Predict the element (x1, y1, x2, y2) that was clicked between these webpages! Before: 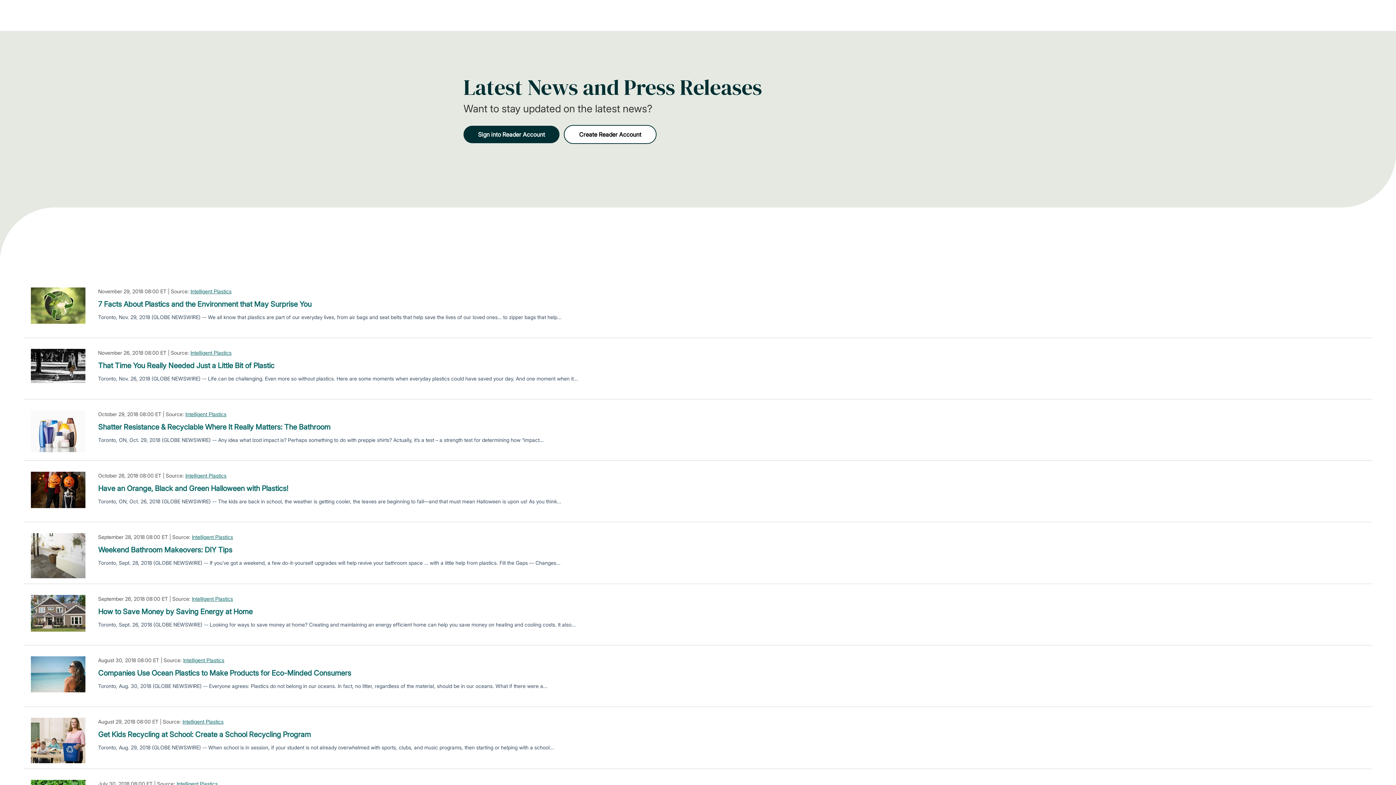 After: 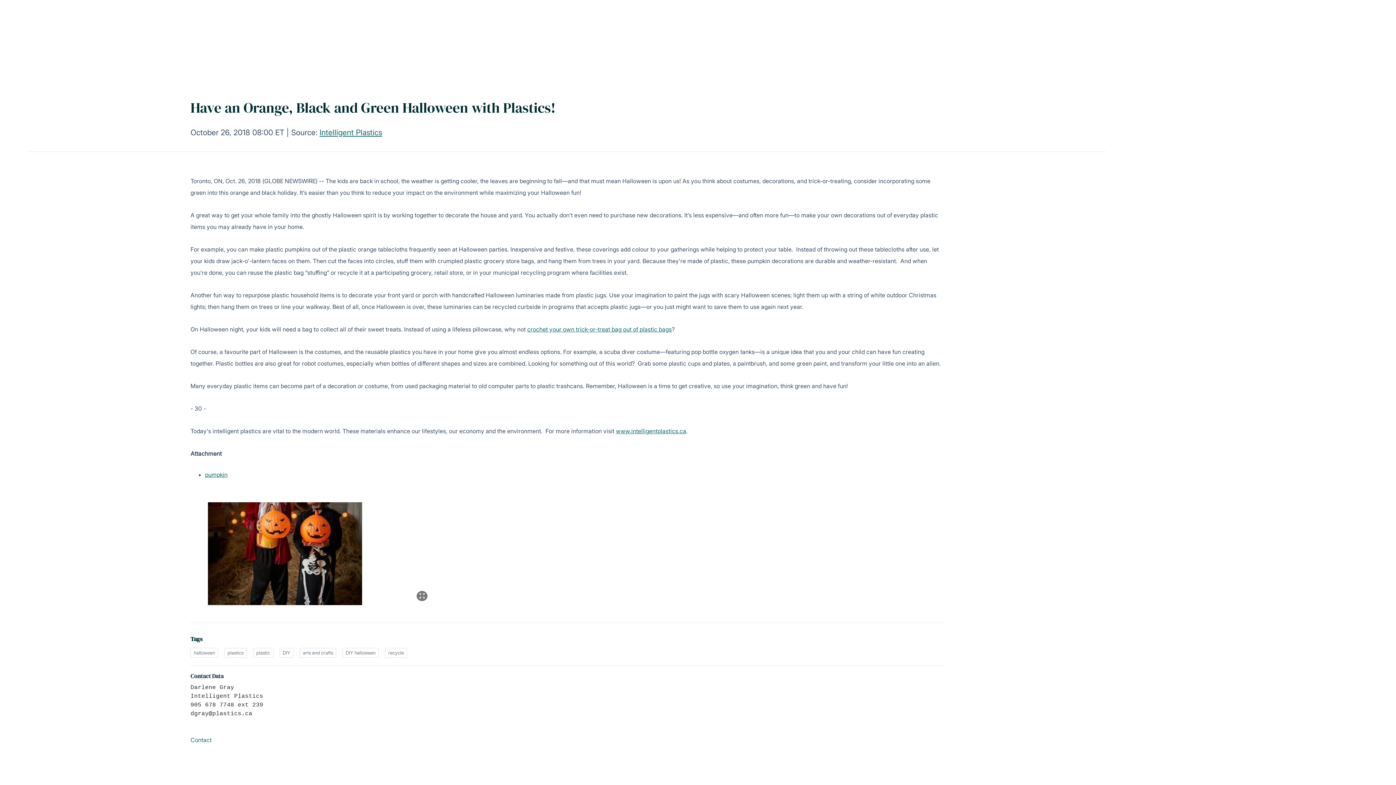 Action: bbox: (98, 483, 288, 494) label: Have an Orange, Black and Green Halloween with Plastics!